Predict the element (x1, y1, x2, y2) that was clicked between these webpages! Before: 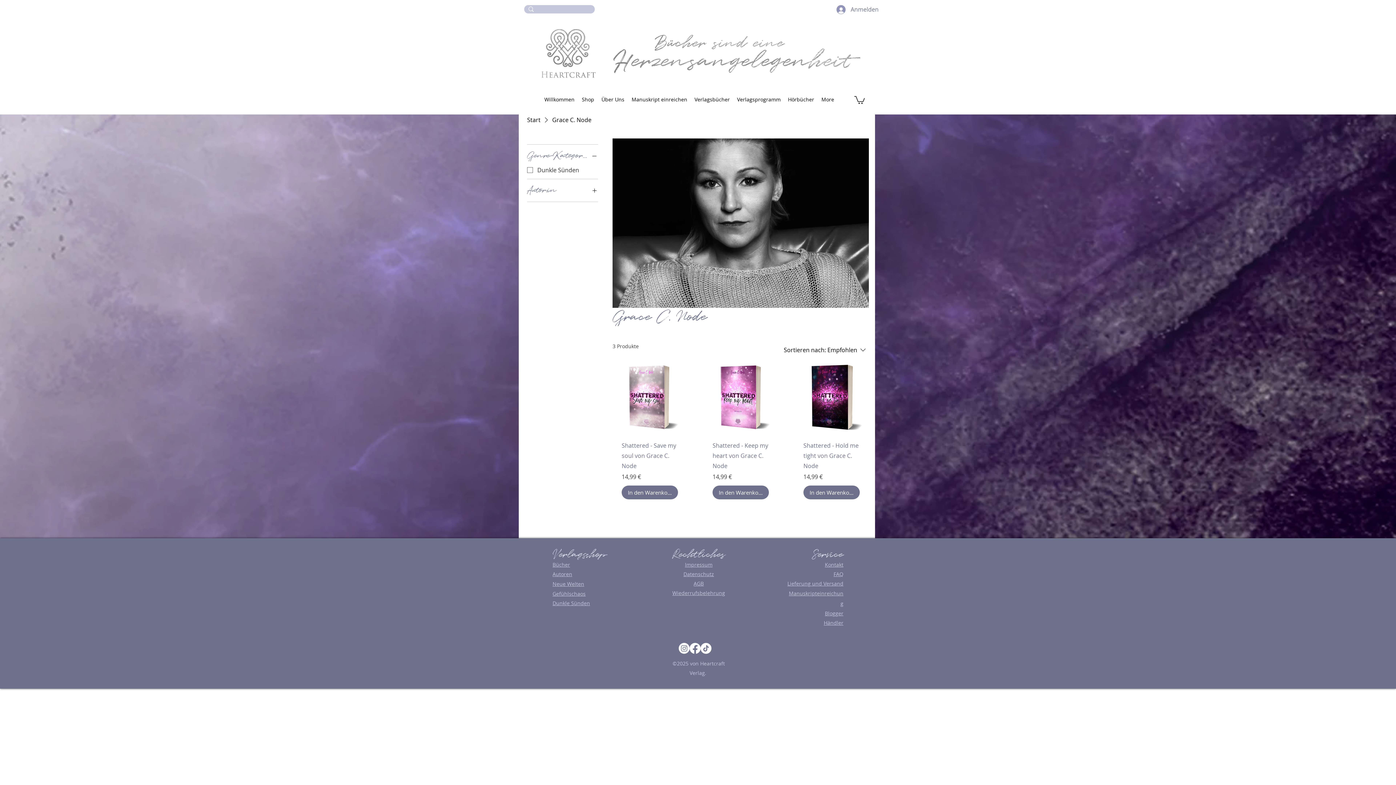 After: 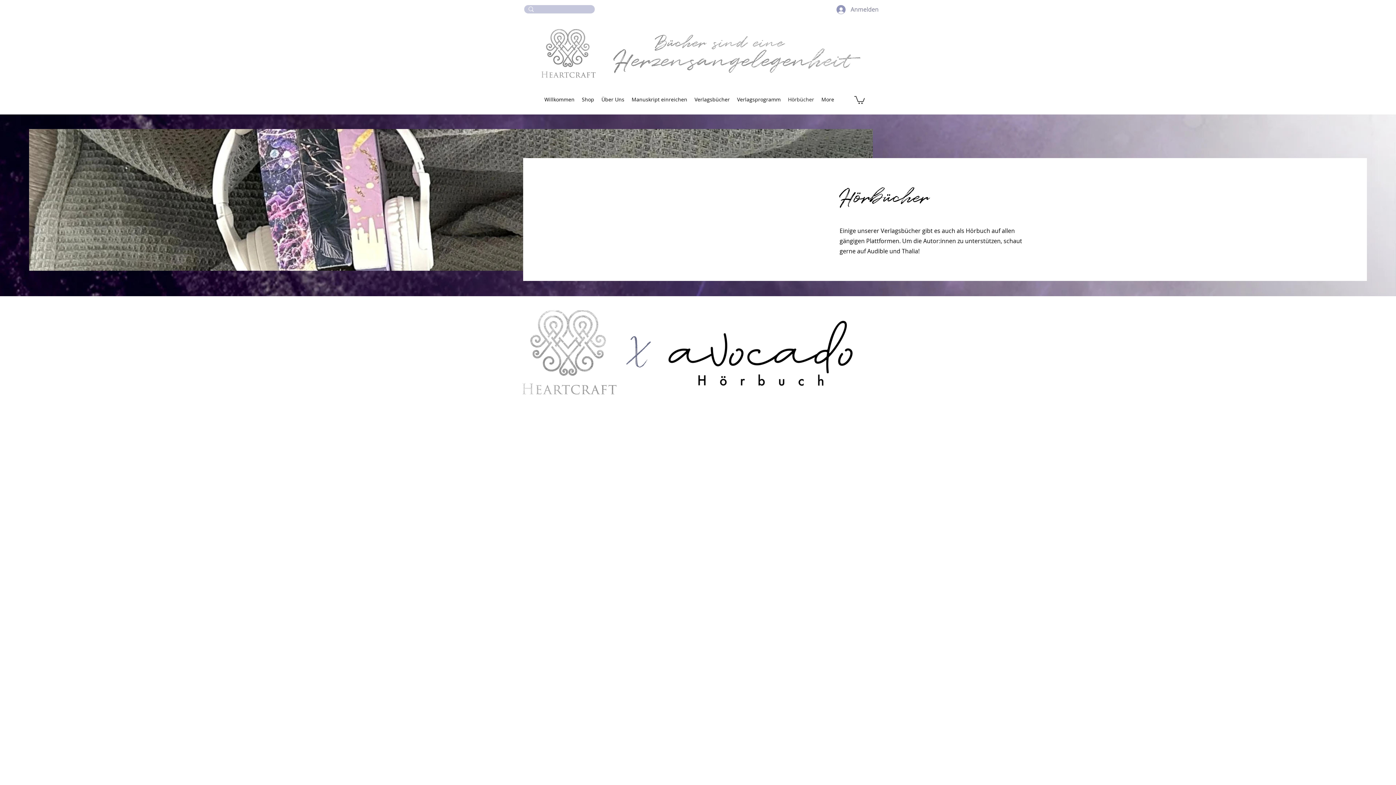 Action: label: Hörbücher bbox: (784, 92, 818, 106)